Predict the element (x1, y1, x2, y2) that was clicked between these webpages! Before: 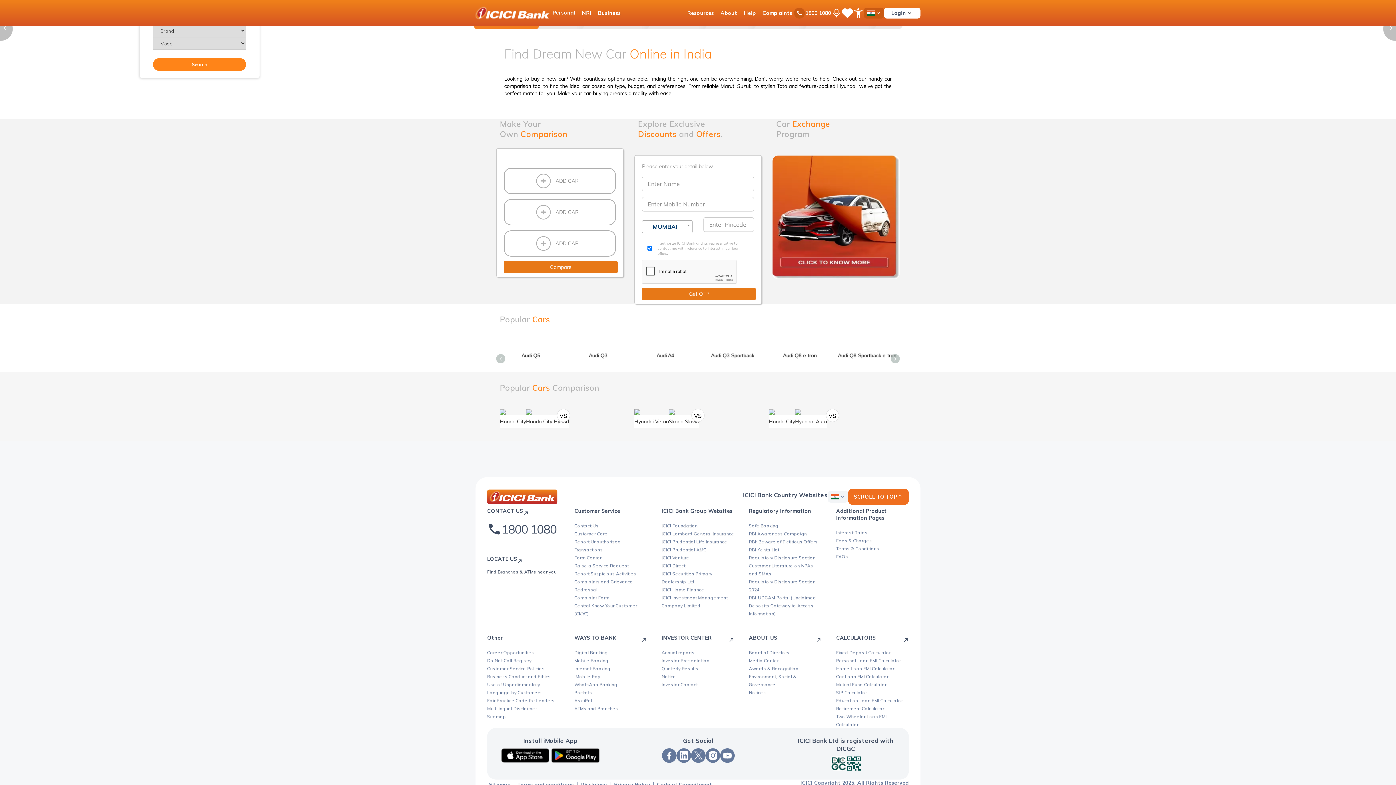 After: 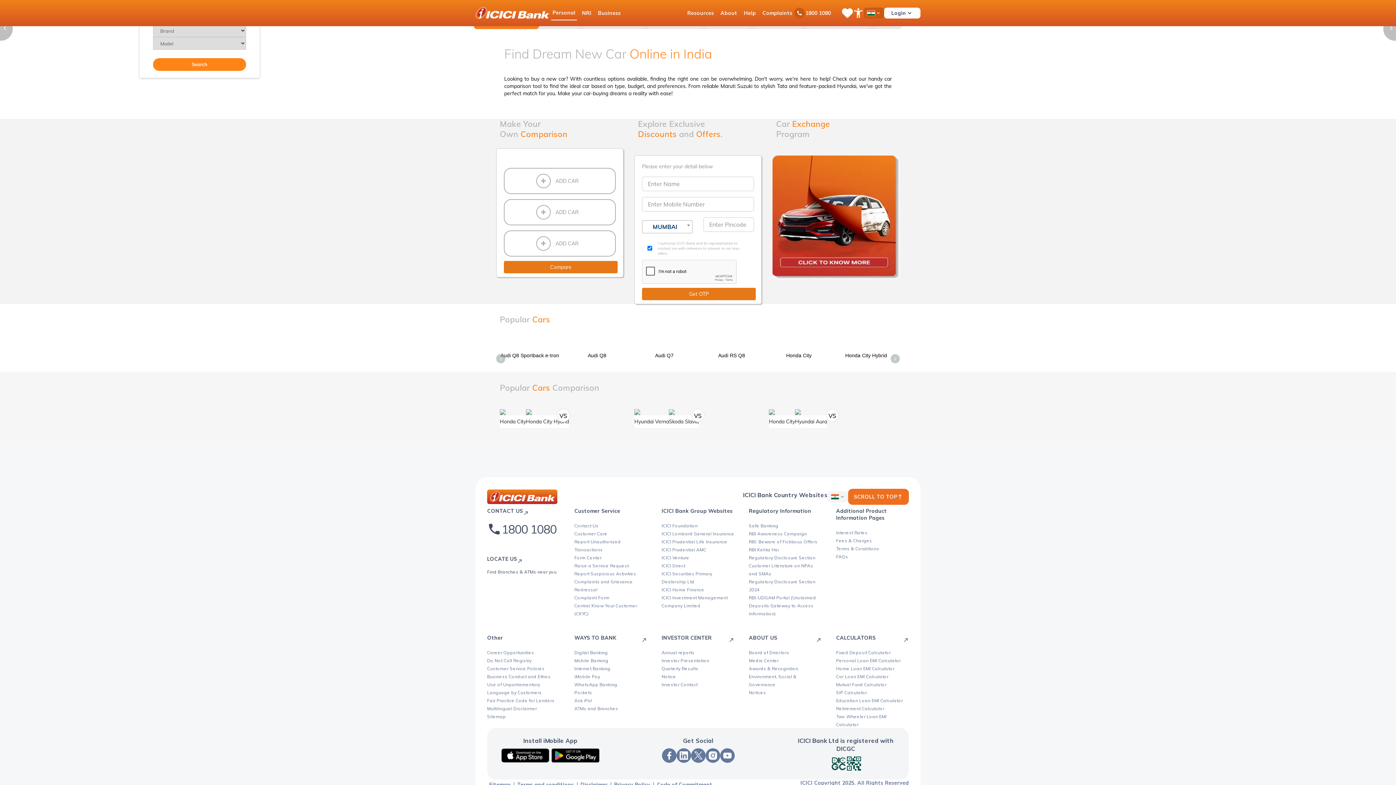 Action: bbox: (550, 748, 600, 763) label: android link to download iMobile app